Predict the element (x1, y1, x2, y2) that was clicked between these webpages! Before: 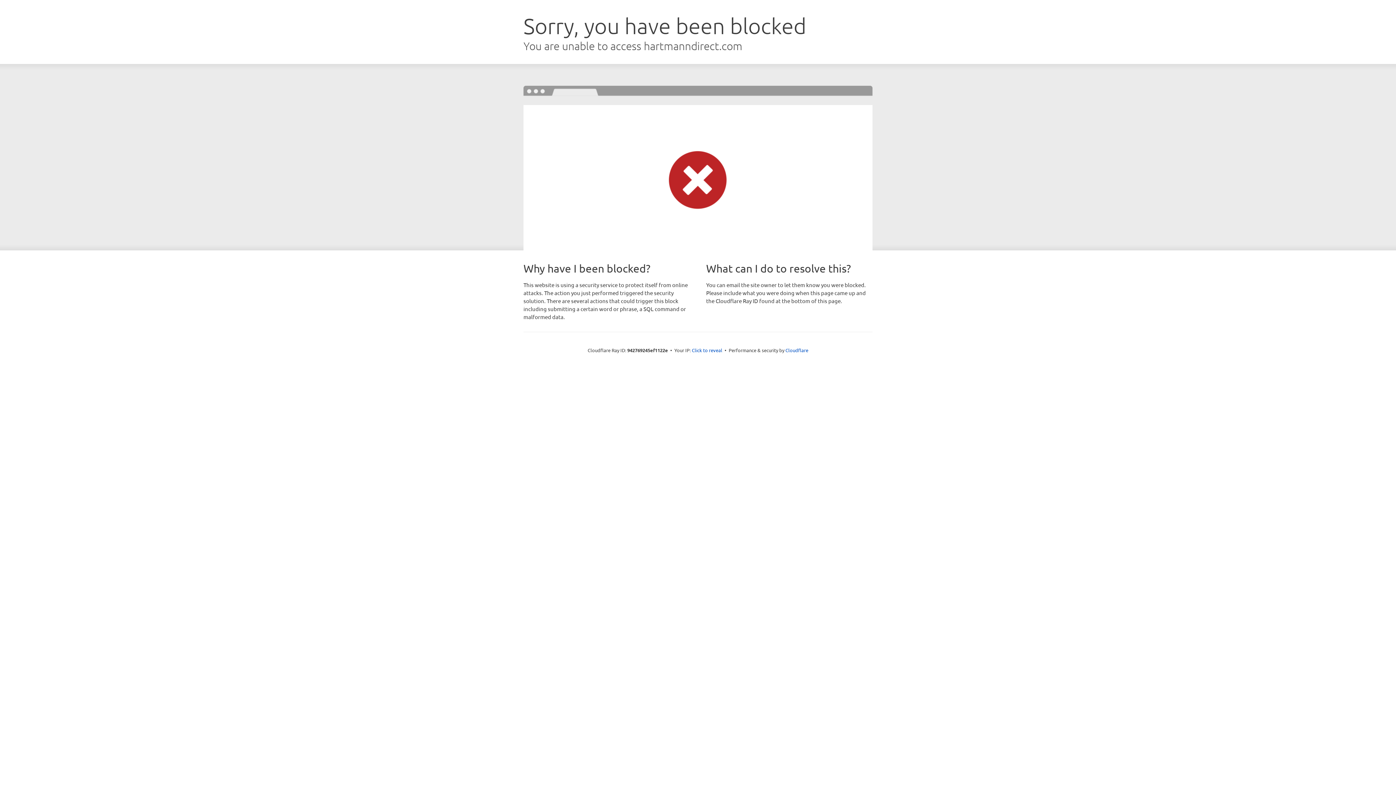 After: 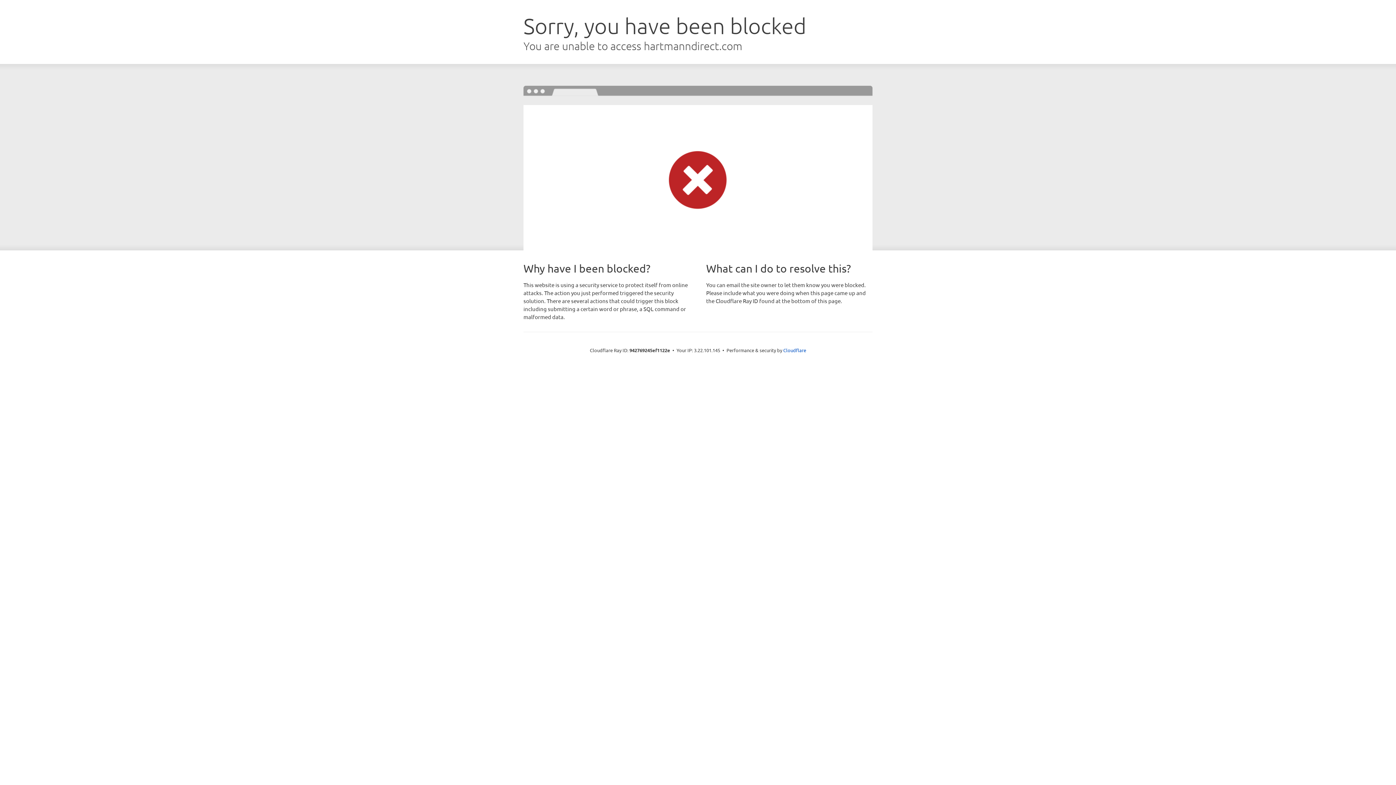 Action: label: Click to reveal bbox: (692, 346, 722, 353)